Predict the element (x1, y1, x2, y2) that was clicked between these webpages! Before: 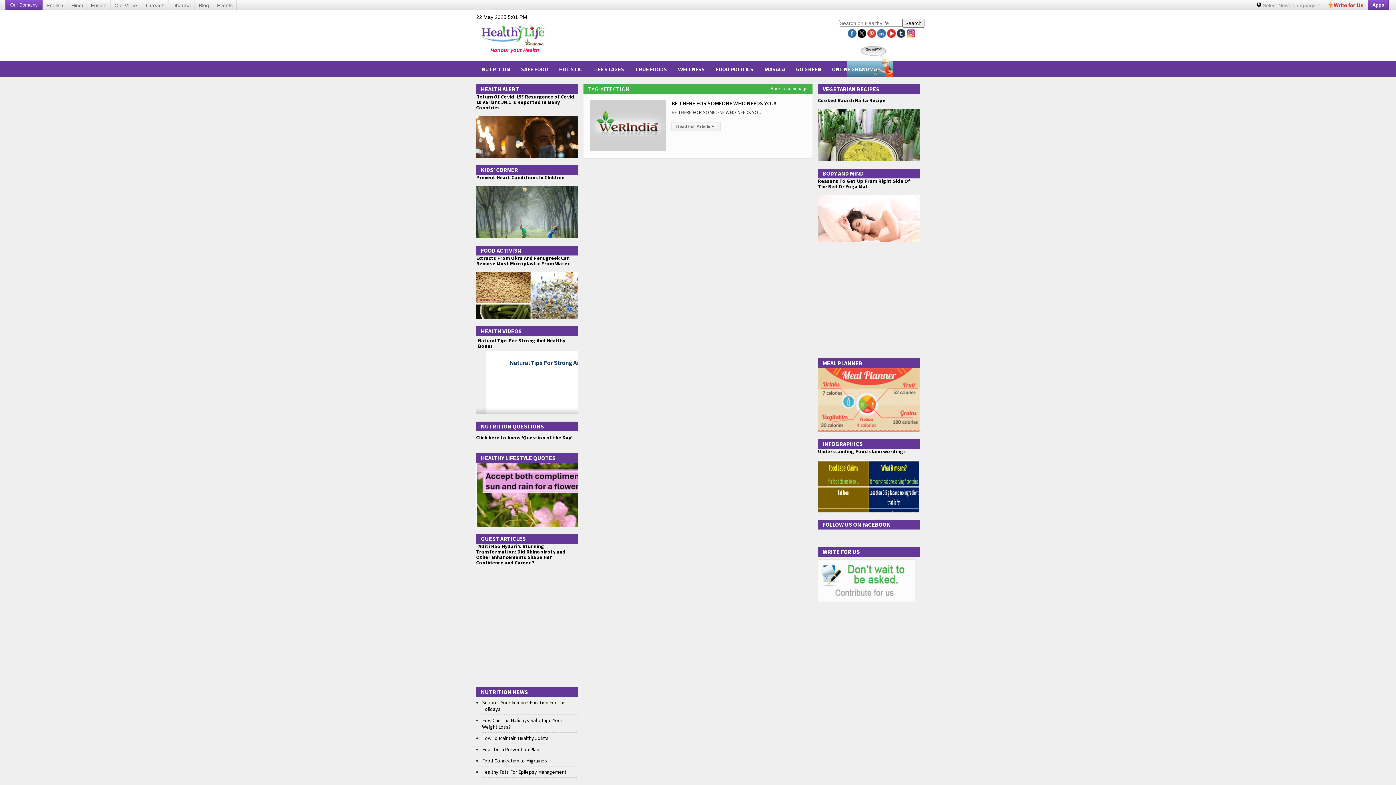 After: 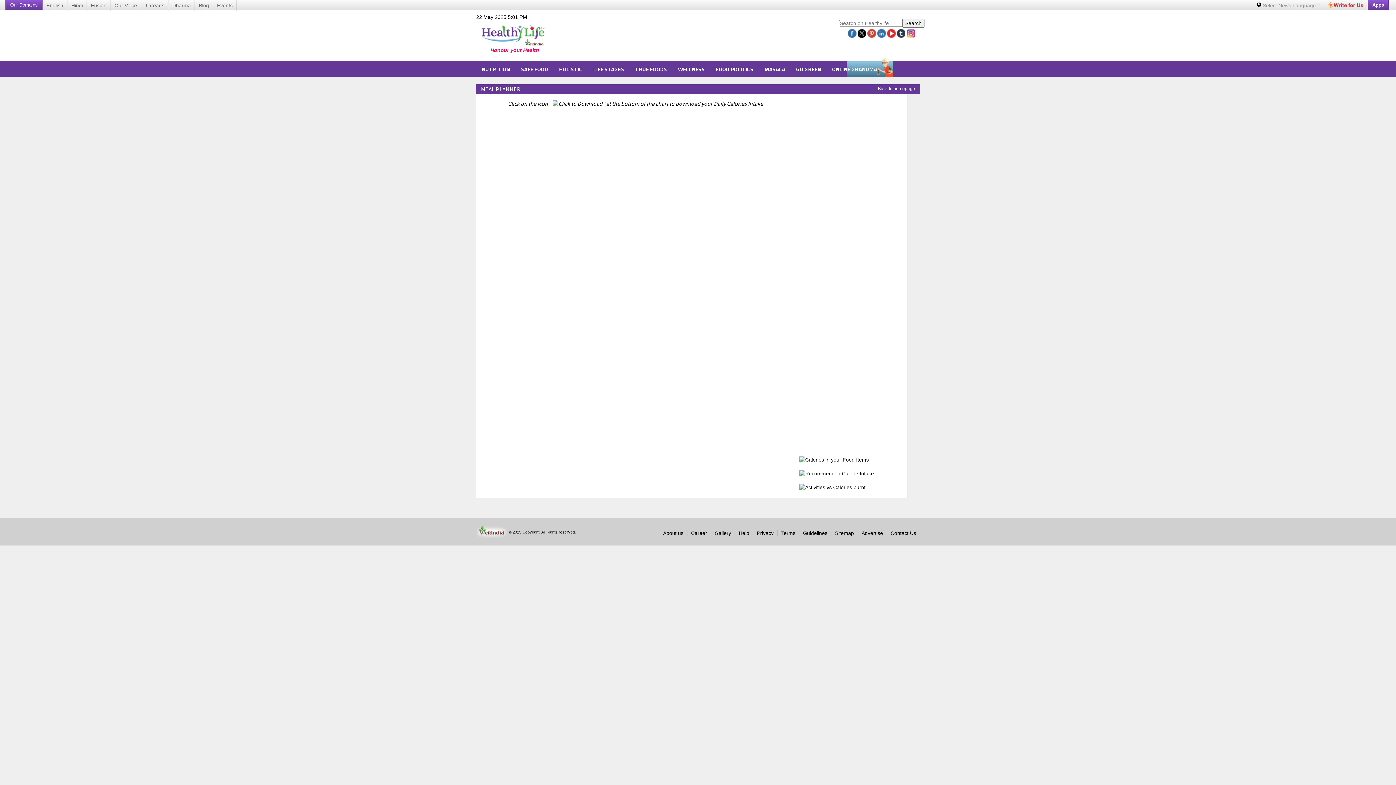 Action: bbox: (818, 368, 920, 432)